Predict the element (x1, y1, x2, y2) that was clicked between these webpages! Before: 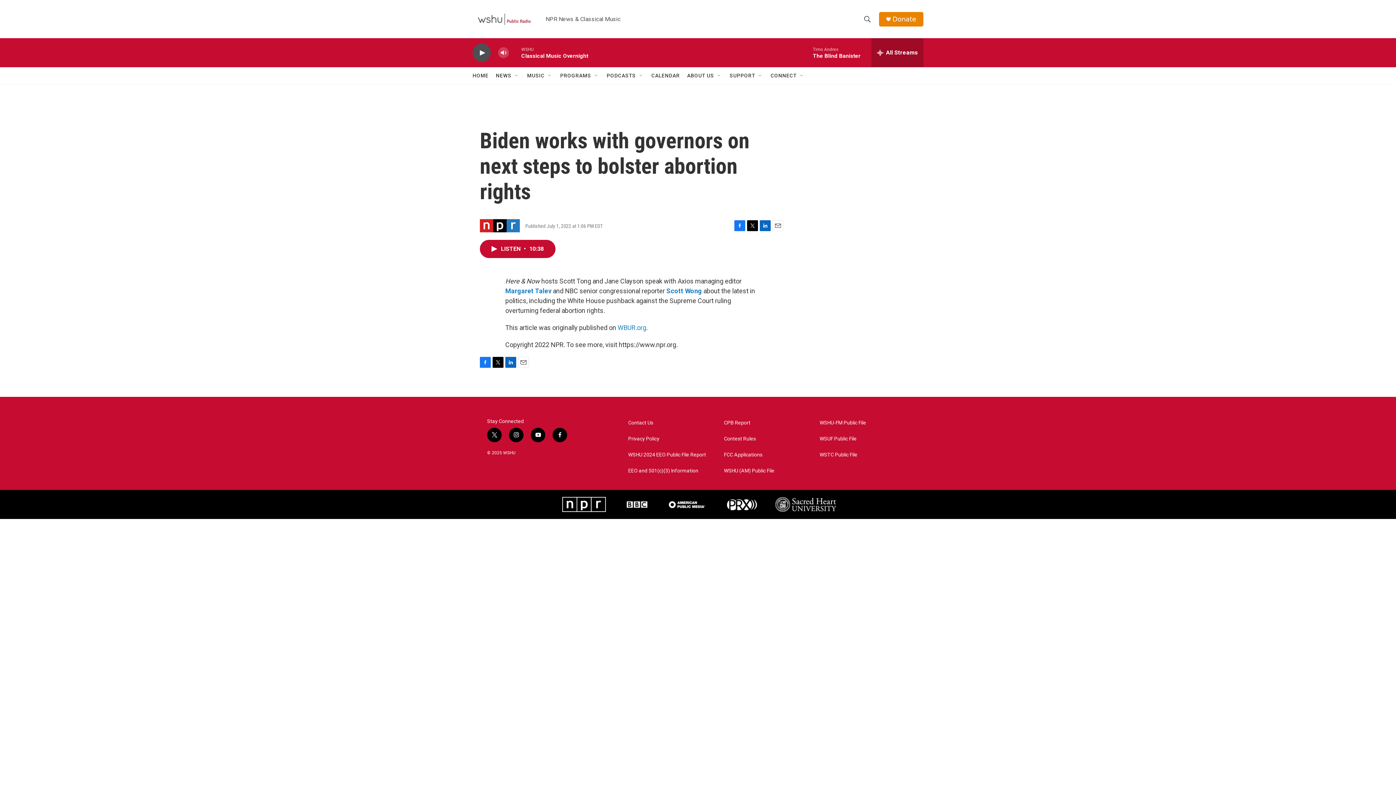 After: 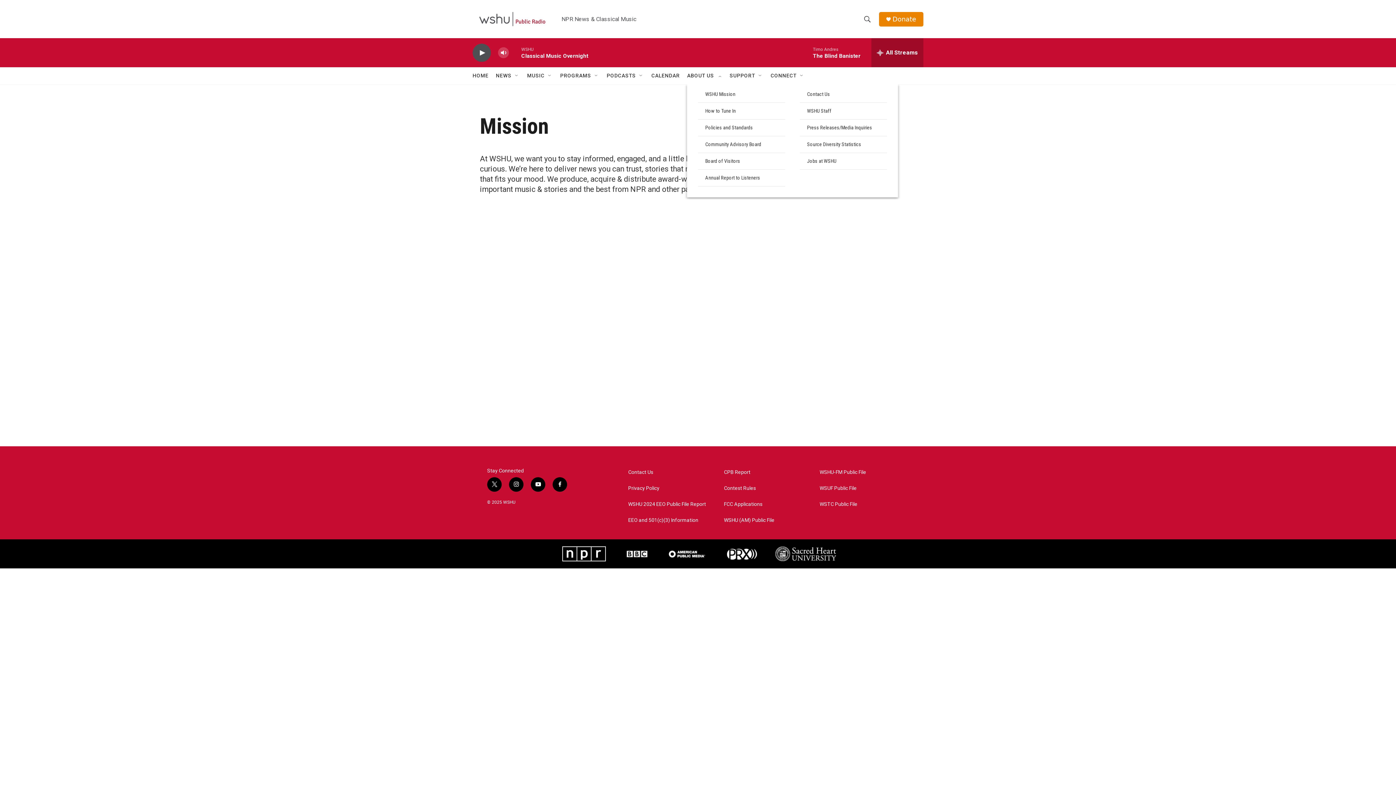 Action: bbox: (687, 67, 714, 84) label: ABOUT US